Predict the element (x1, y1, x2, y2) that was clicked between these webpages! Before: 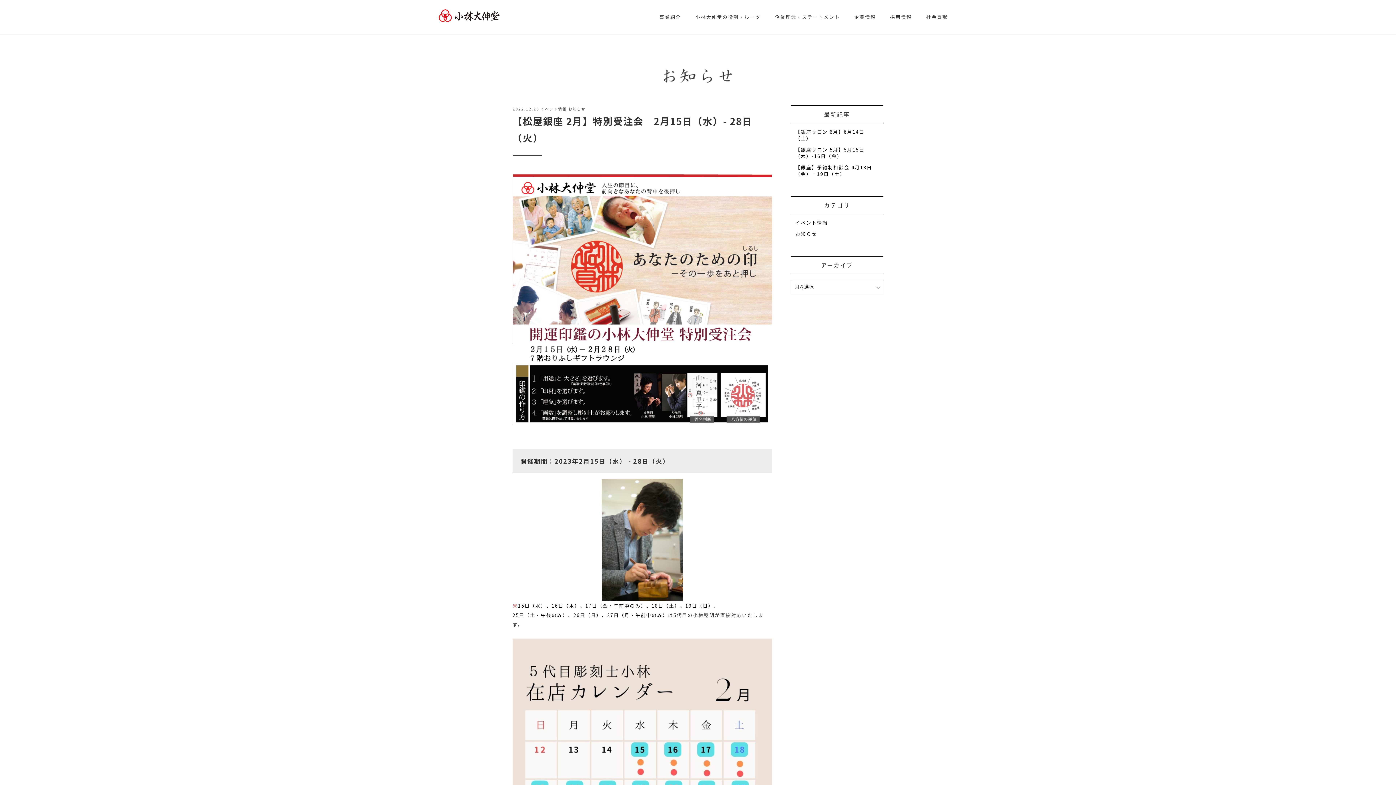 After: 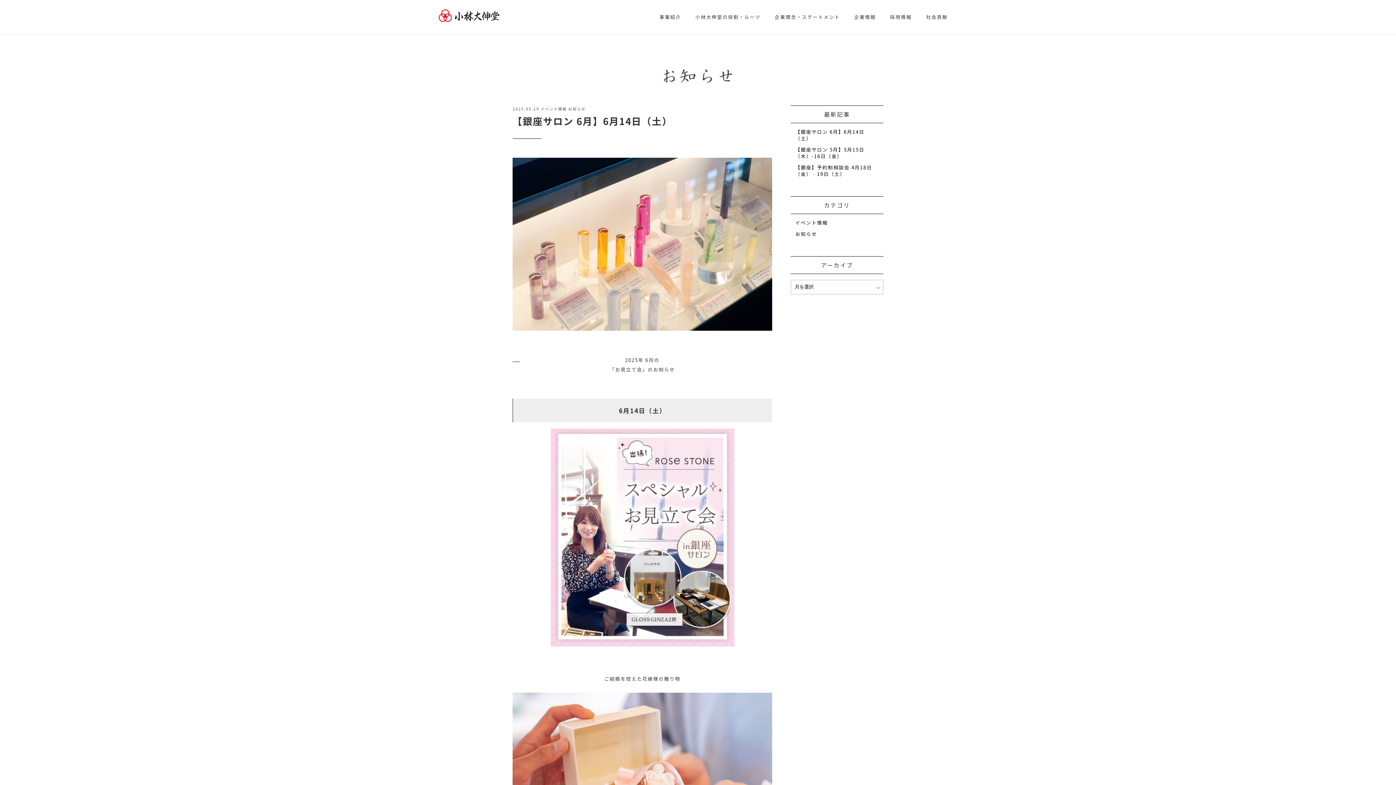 Action: label: 【銀座サロン 6月】6月14日（土） bbox: (795, 128, 864, 141)